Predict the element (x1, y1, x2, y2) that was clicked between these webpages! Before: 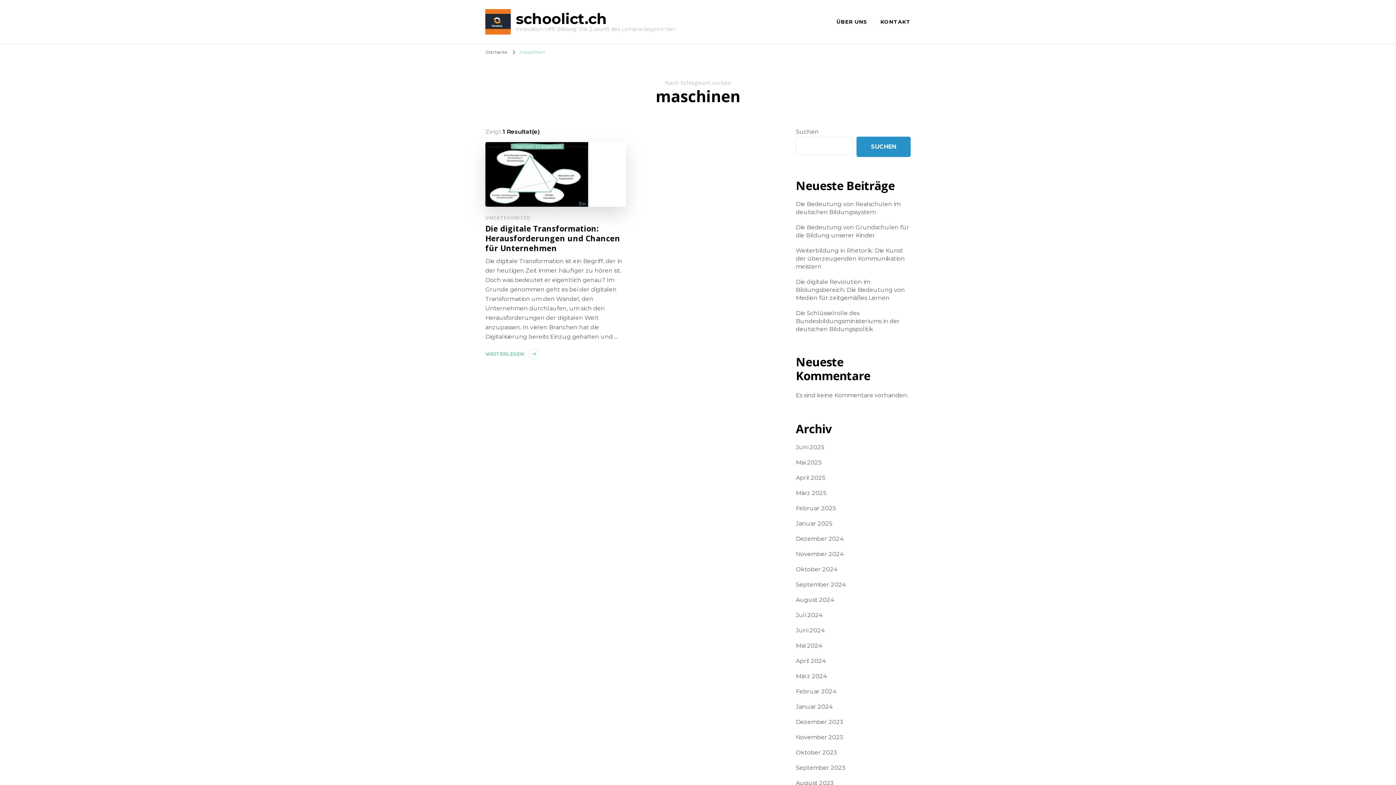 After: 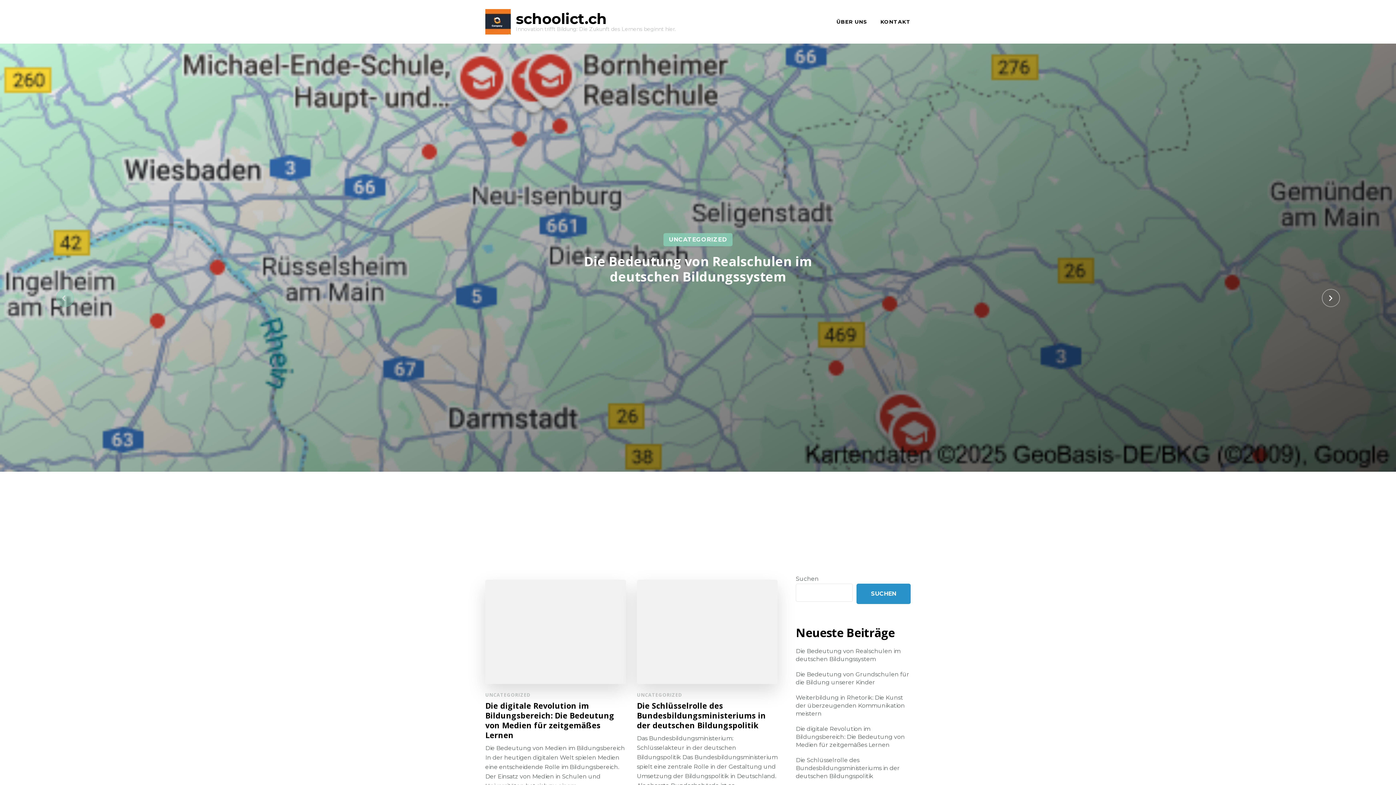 Action: bbox: (485, 49, 508, 54) label: Startseite